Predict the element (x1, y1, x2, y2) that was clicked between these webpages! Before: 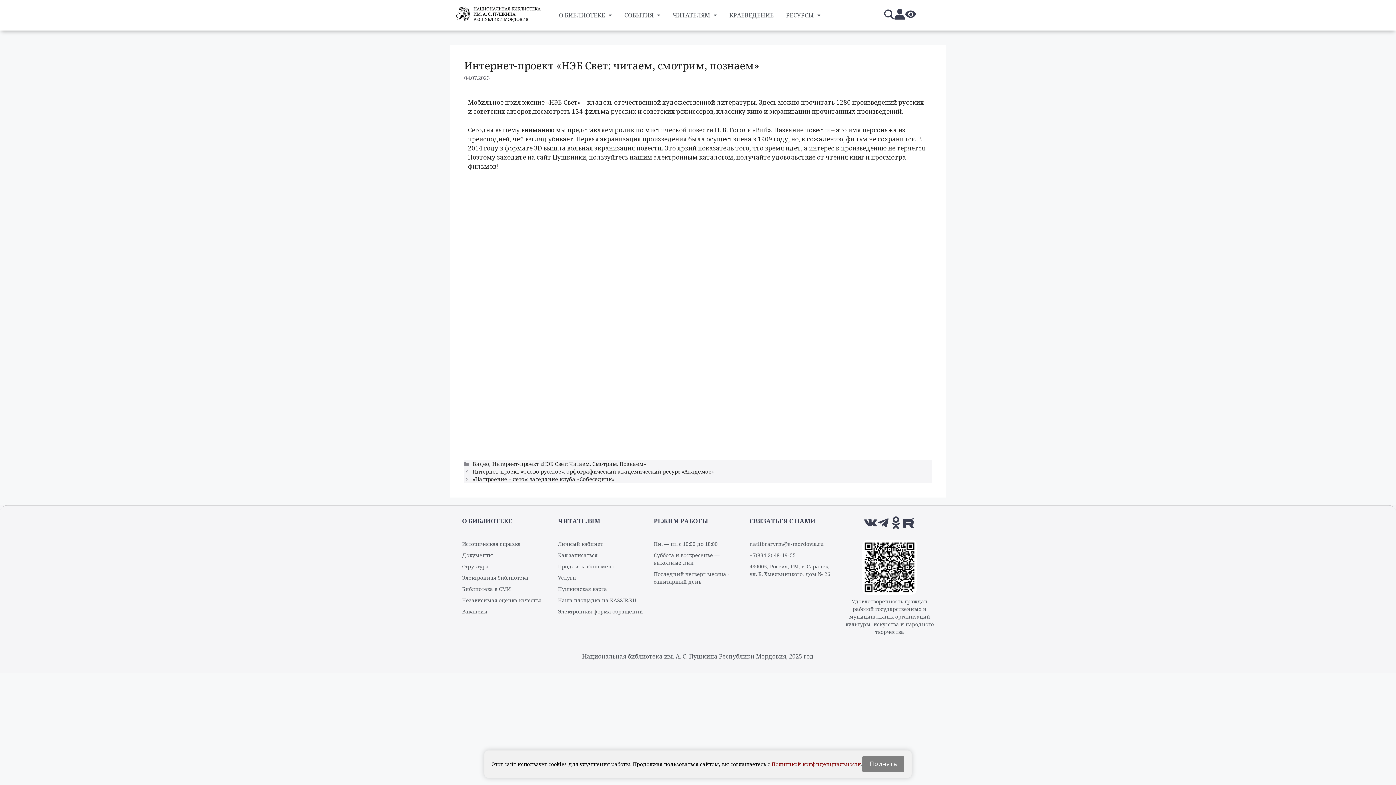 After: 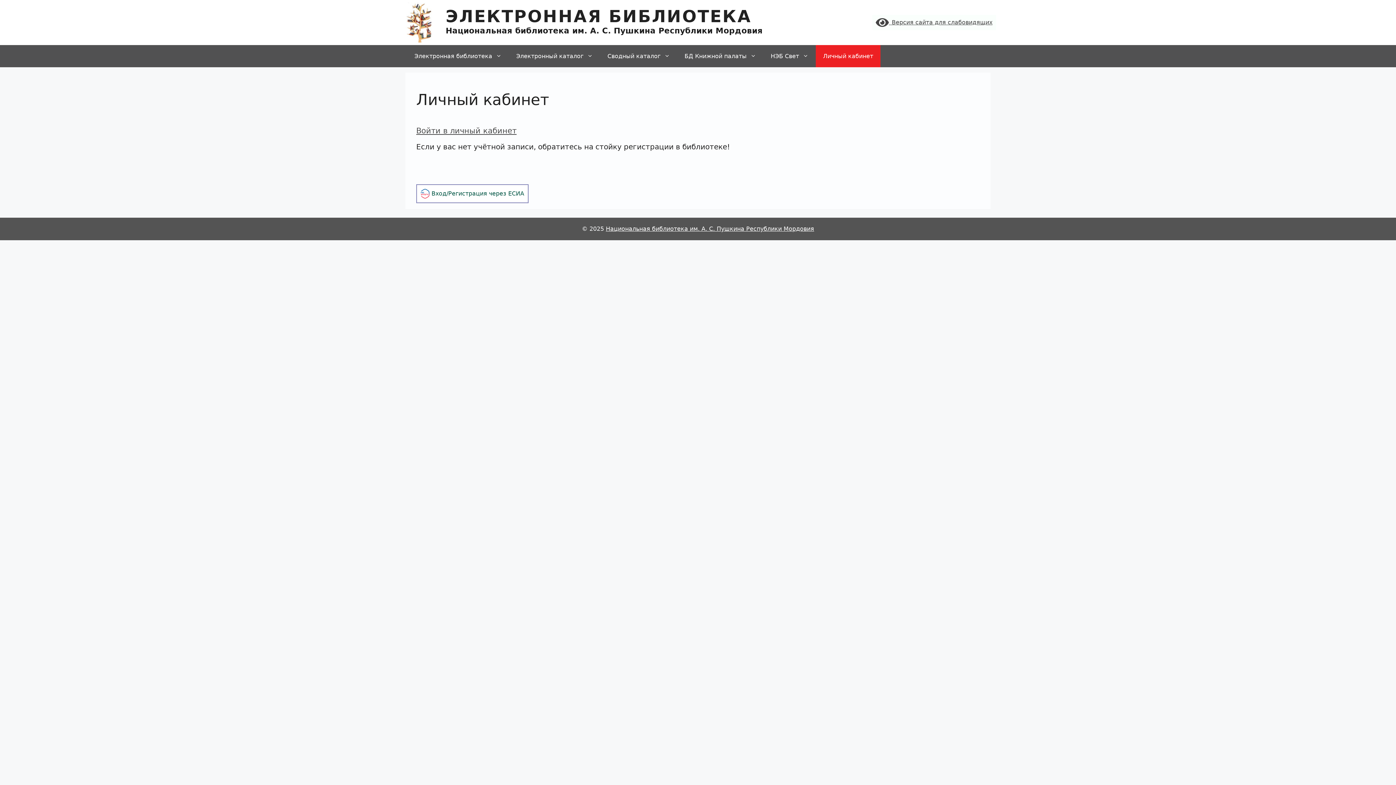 Action: label: Перейти к электронному читателю bbox: (894, 8, 905, 21)